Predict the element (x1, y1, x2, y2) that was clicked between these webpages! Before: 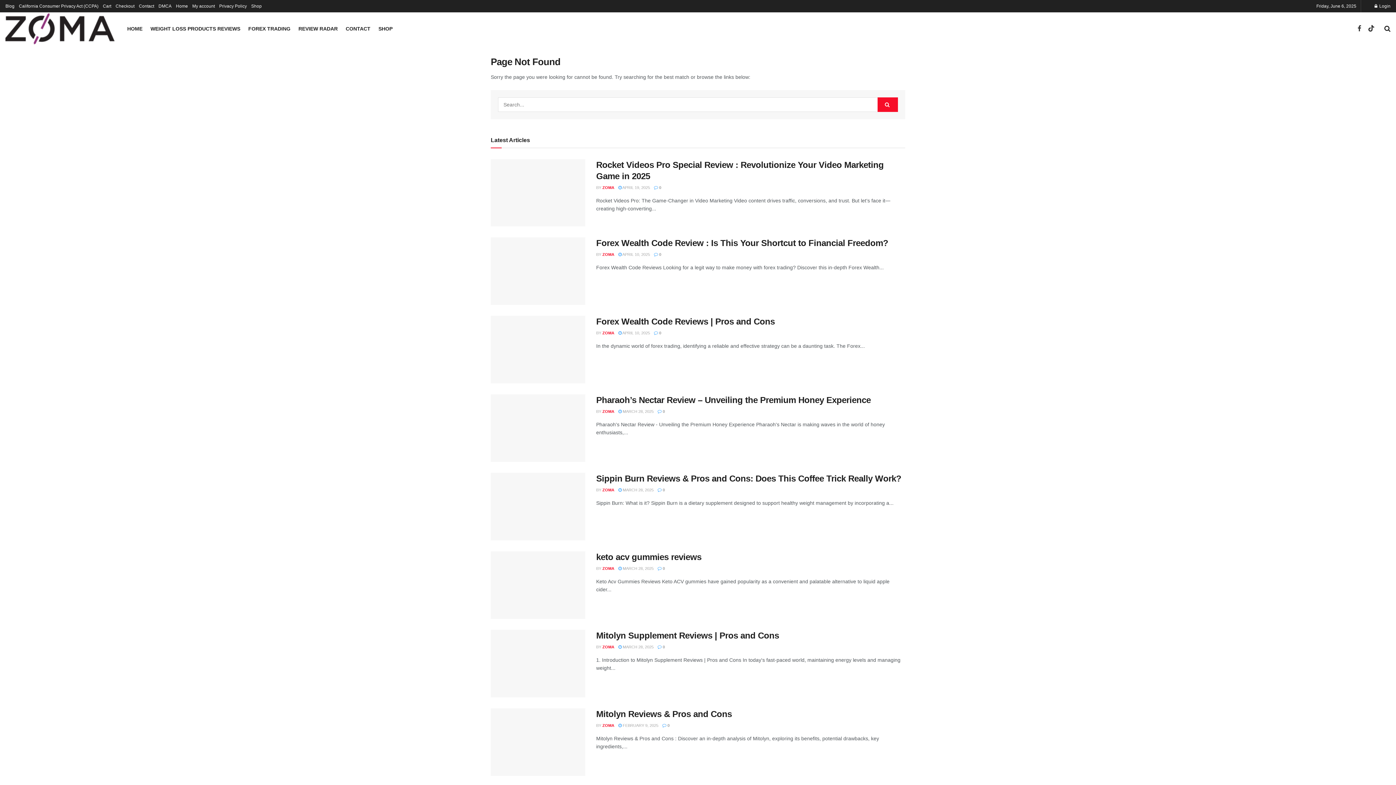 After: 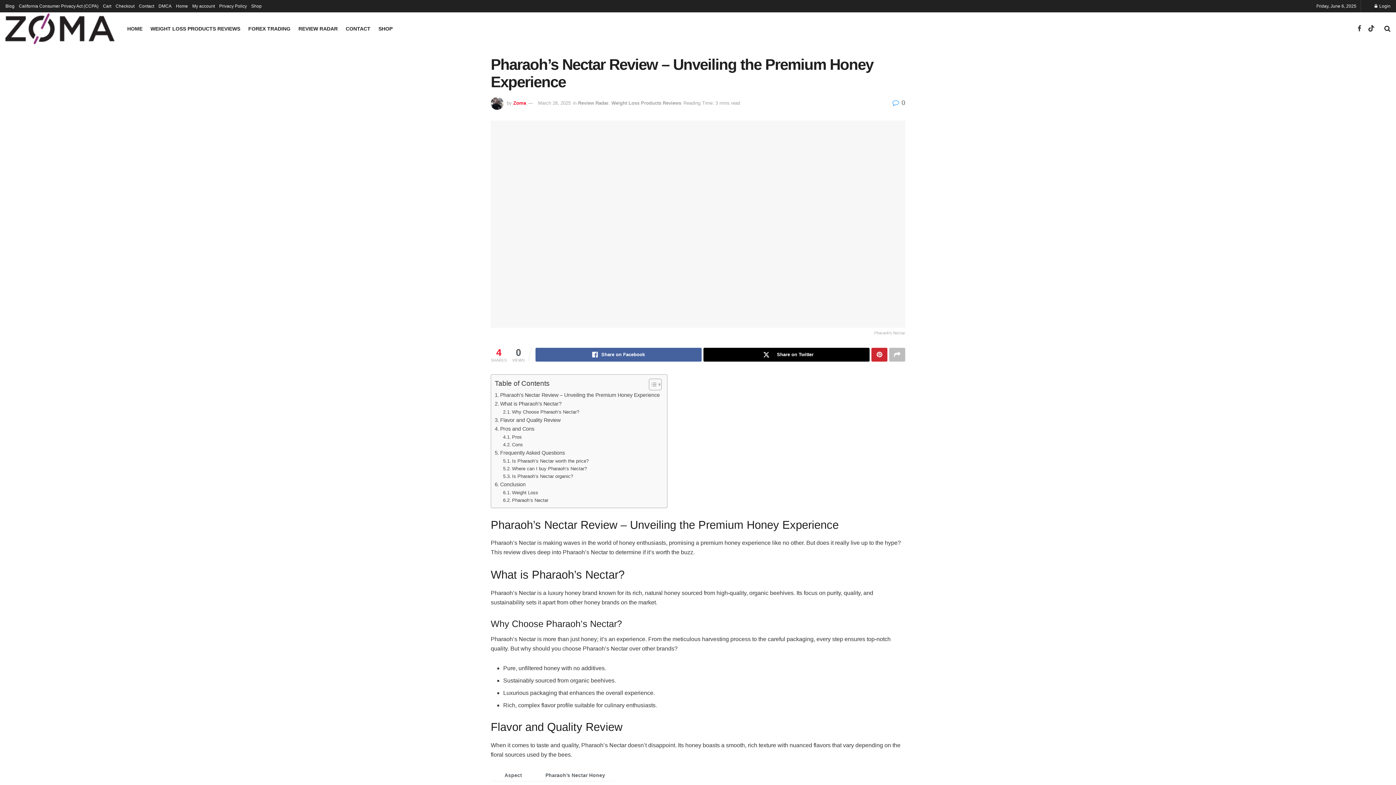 Action: bbox: (657, 409, 665, 413) label:  0